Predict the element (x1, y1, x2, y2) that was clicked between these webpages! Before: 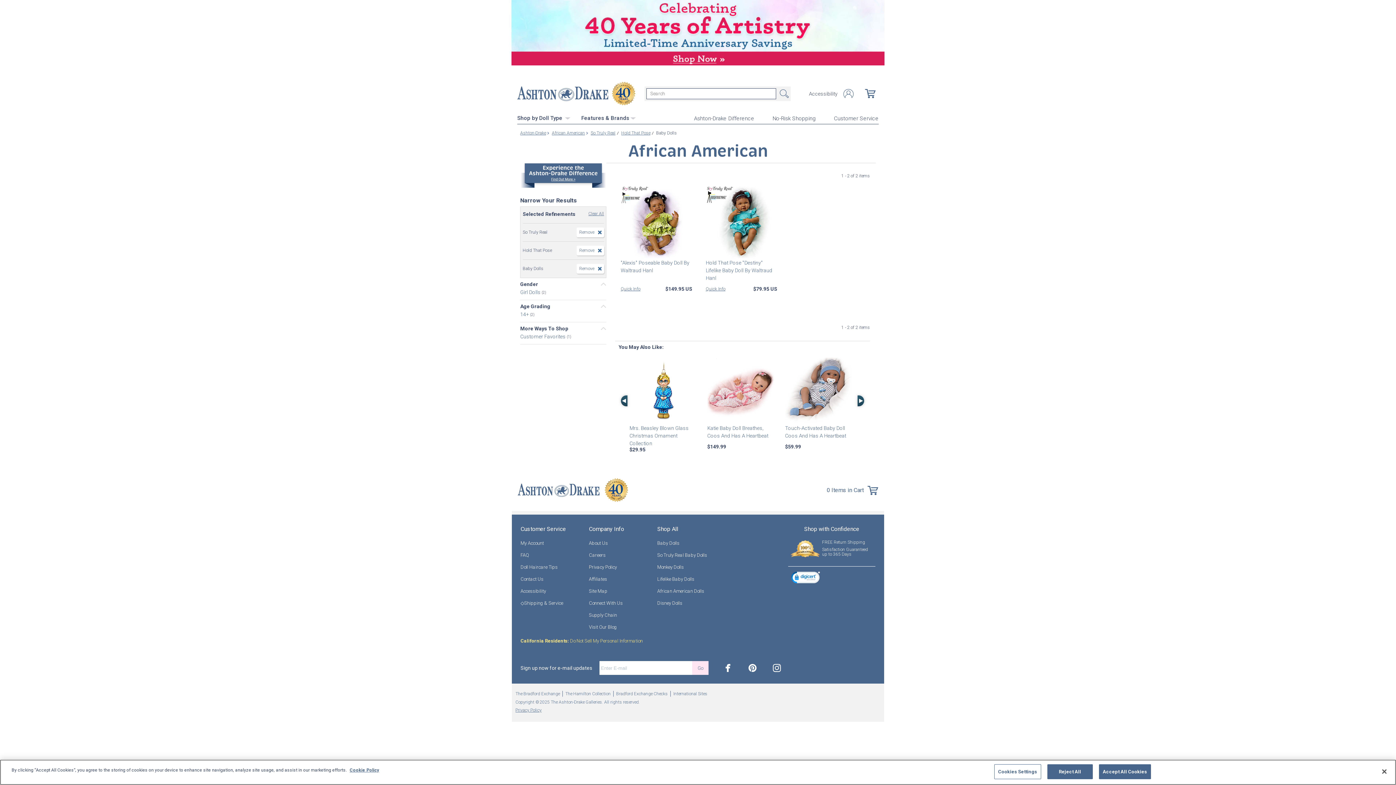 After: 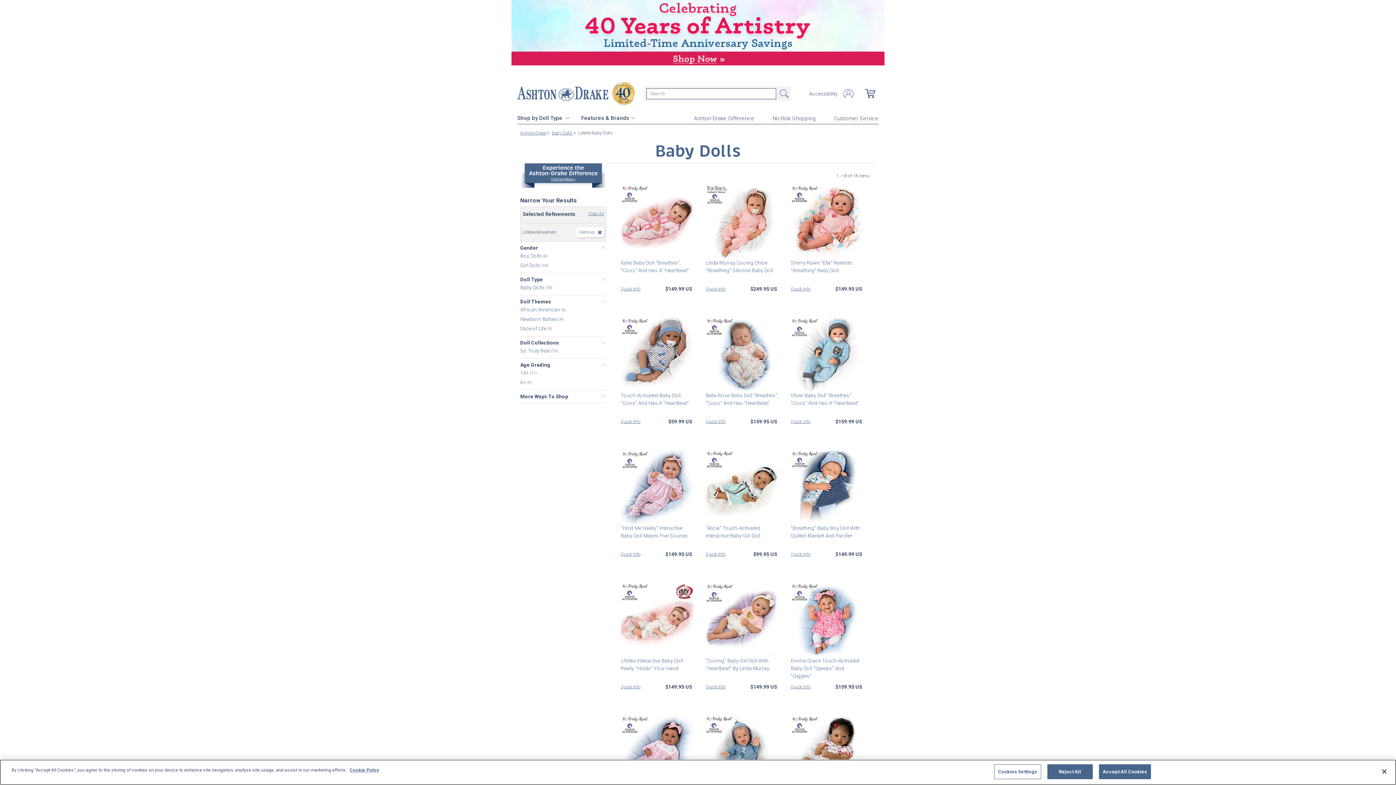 Action: label: Lifelike Baby Dolls bbox: (657, 576, 694, 582)